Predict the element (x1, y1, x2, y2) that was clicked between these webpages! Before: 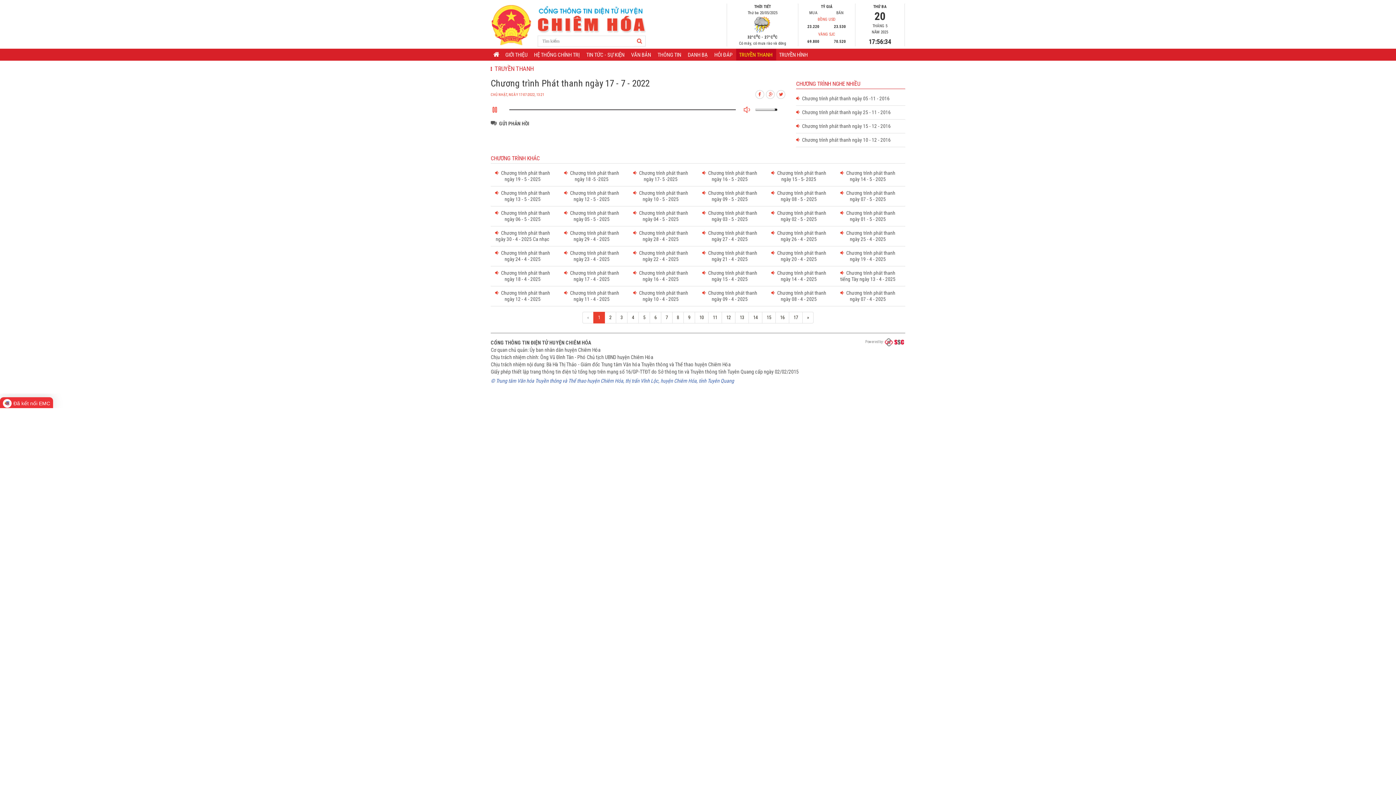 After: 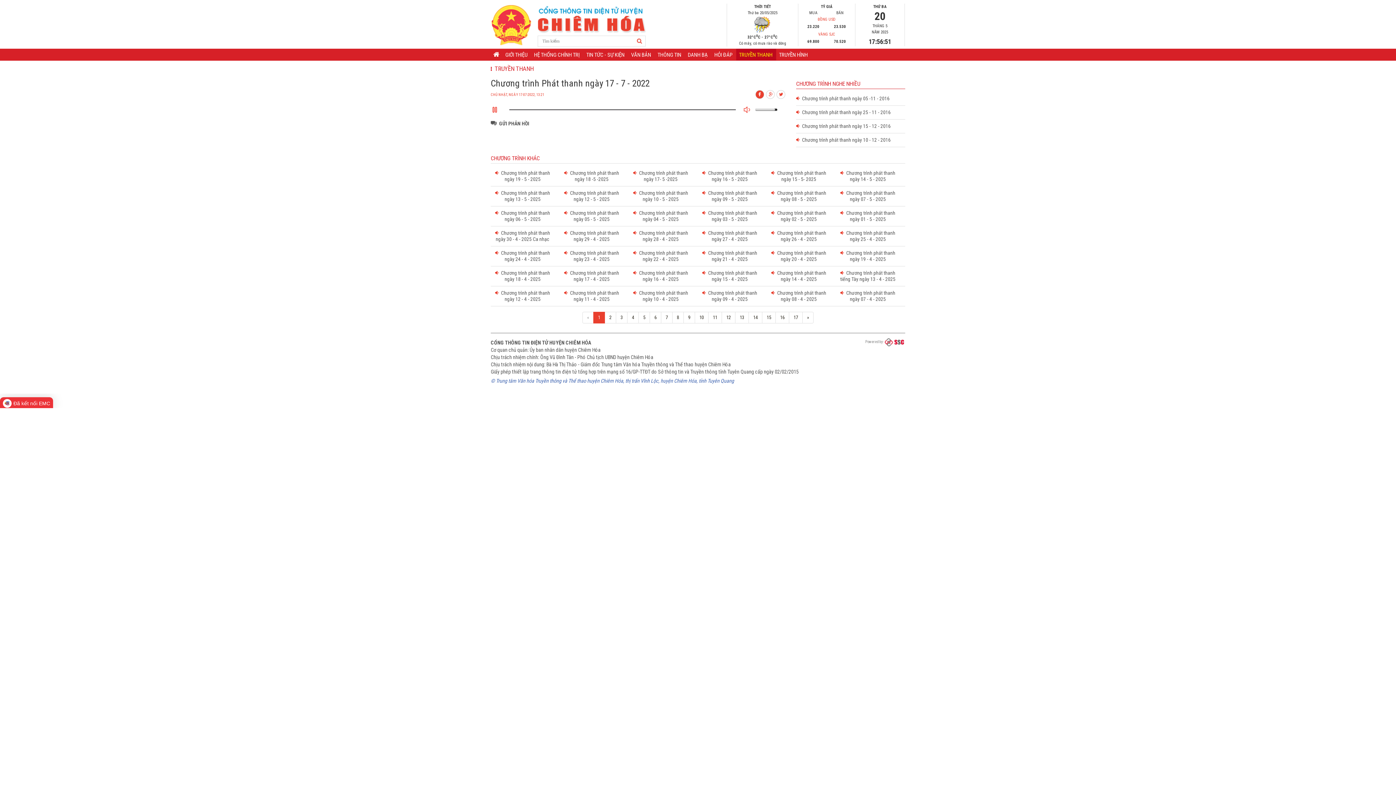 Action: bbox: (756, 86, 764, 100)